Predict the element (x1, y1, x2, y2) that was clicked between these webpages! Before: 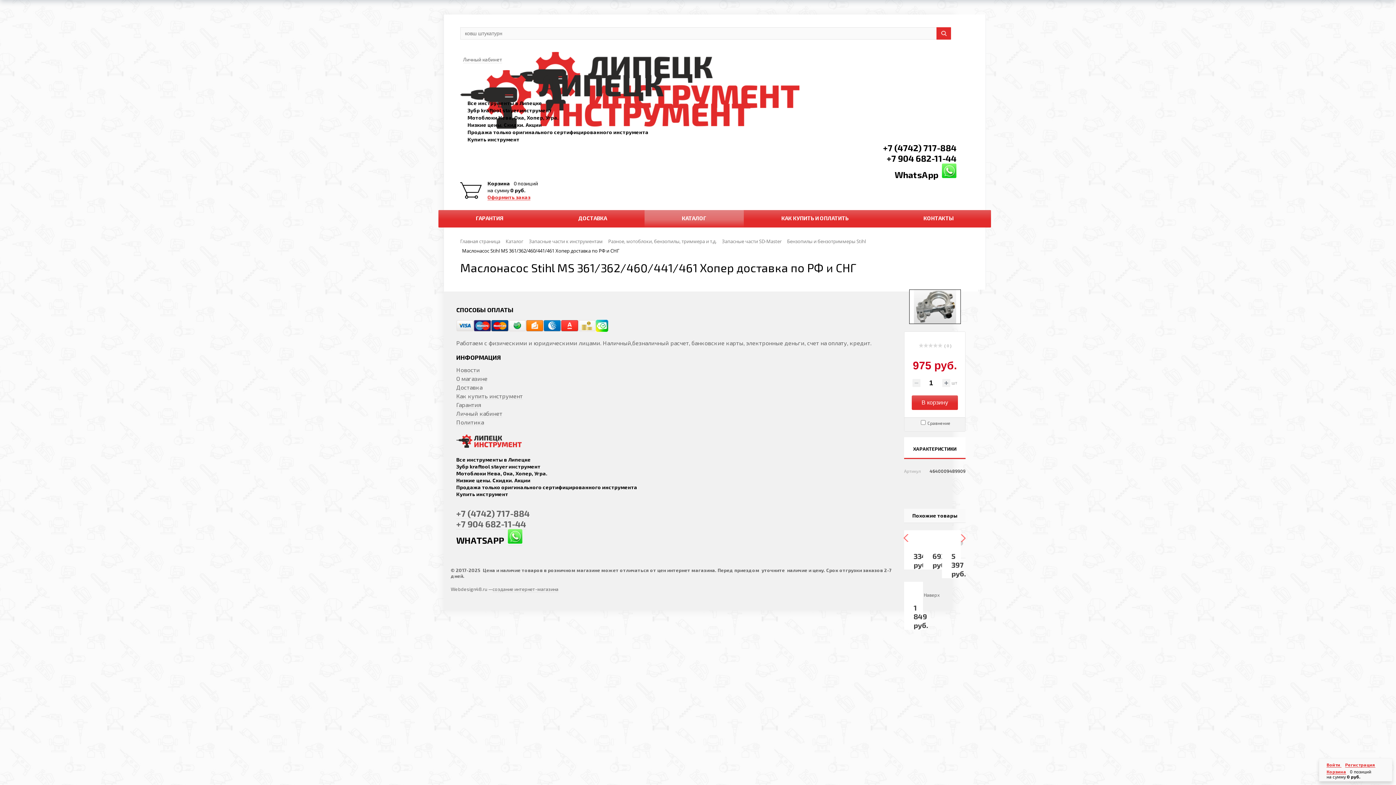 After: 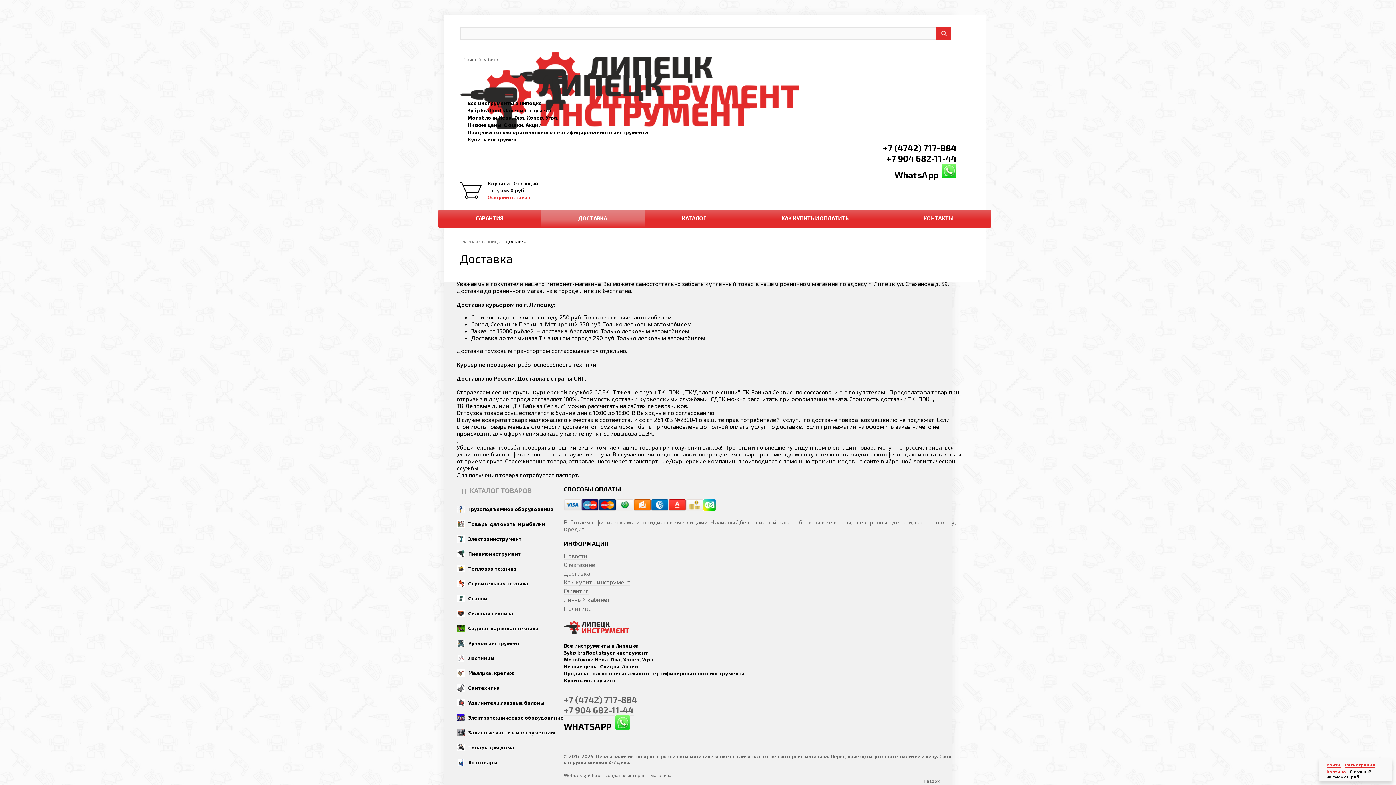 Action: label: Доставка bbox: (456, 383, 482, 391)